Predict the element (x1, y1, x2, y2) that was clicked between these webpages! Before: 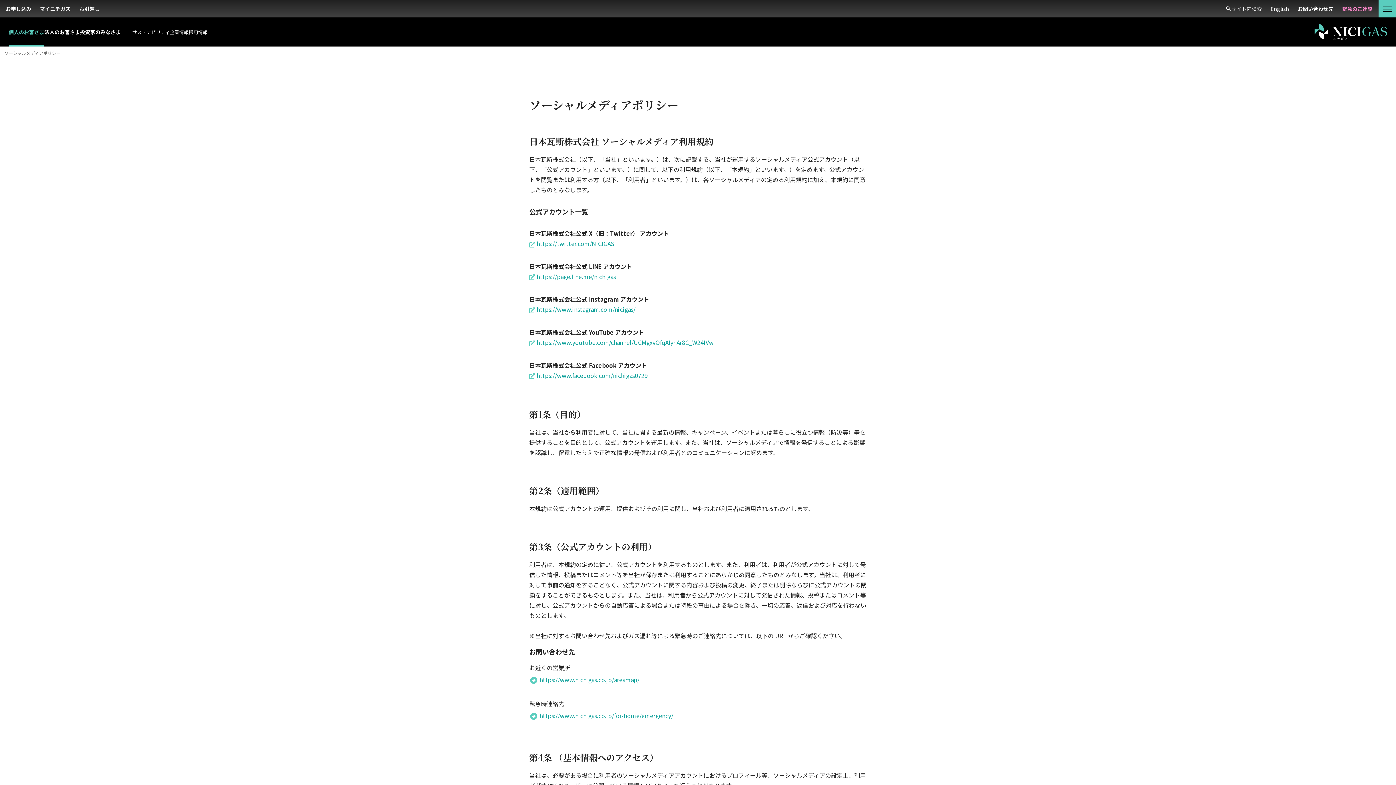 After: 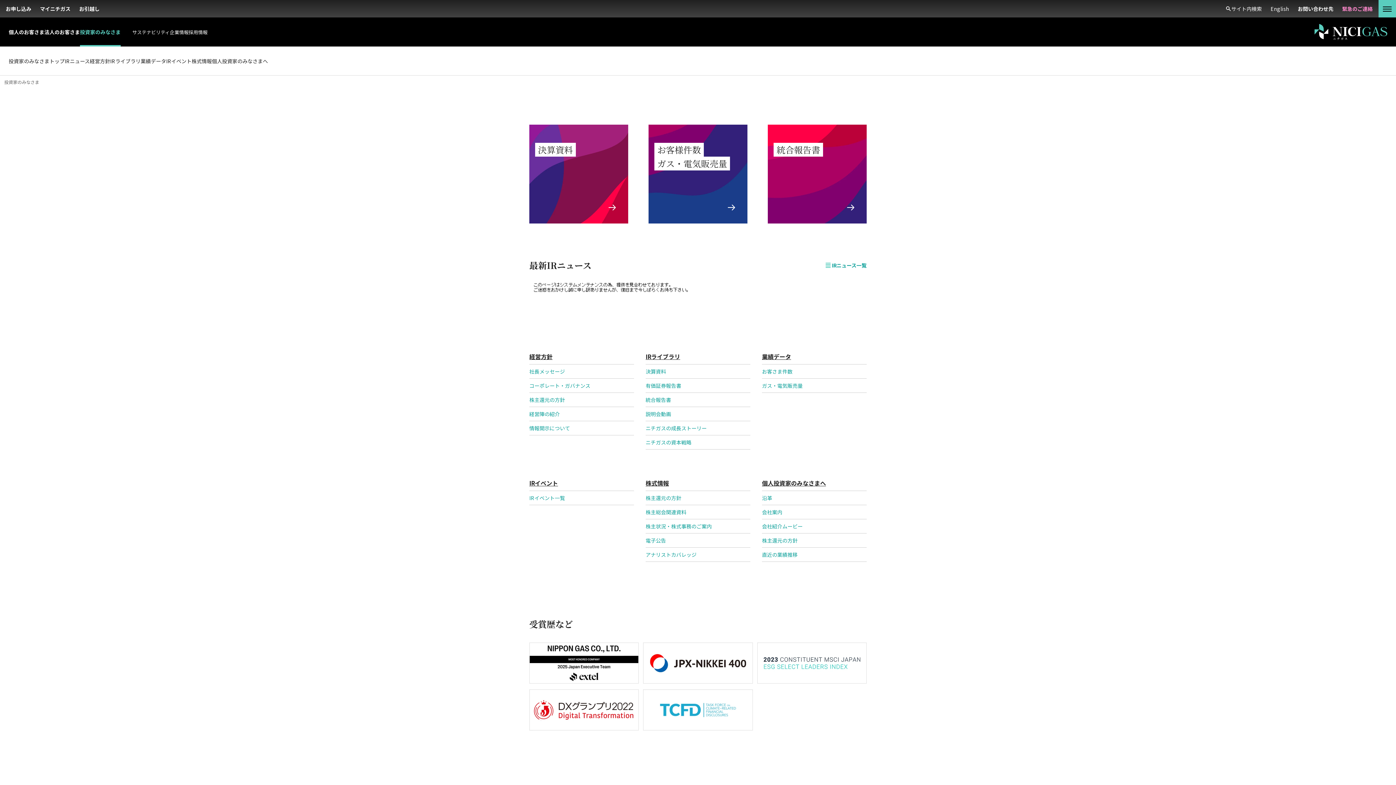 Action: label: 投資家の
みなさま bbox: (80, 25, 120, 38)